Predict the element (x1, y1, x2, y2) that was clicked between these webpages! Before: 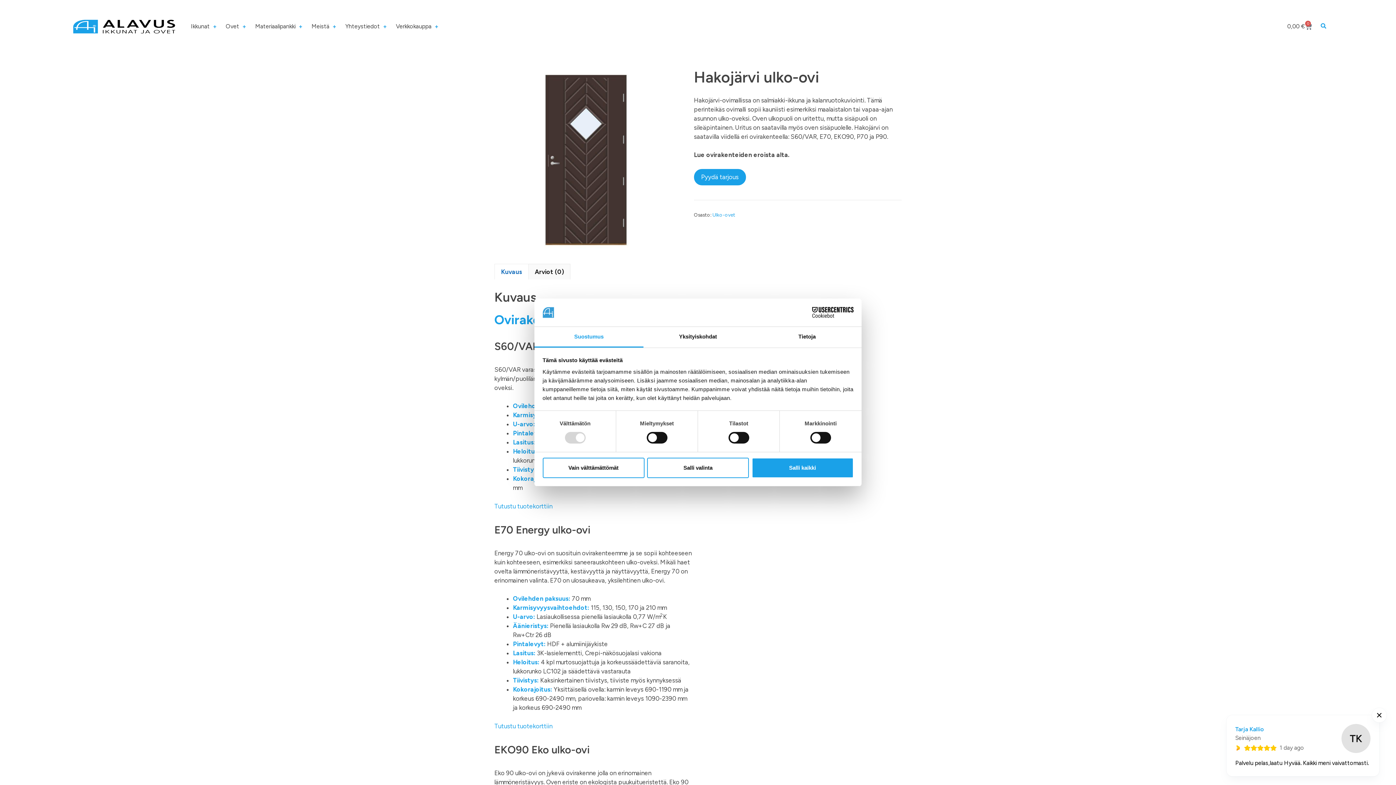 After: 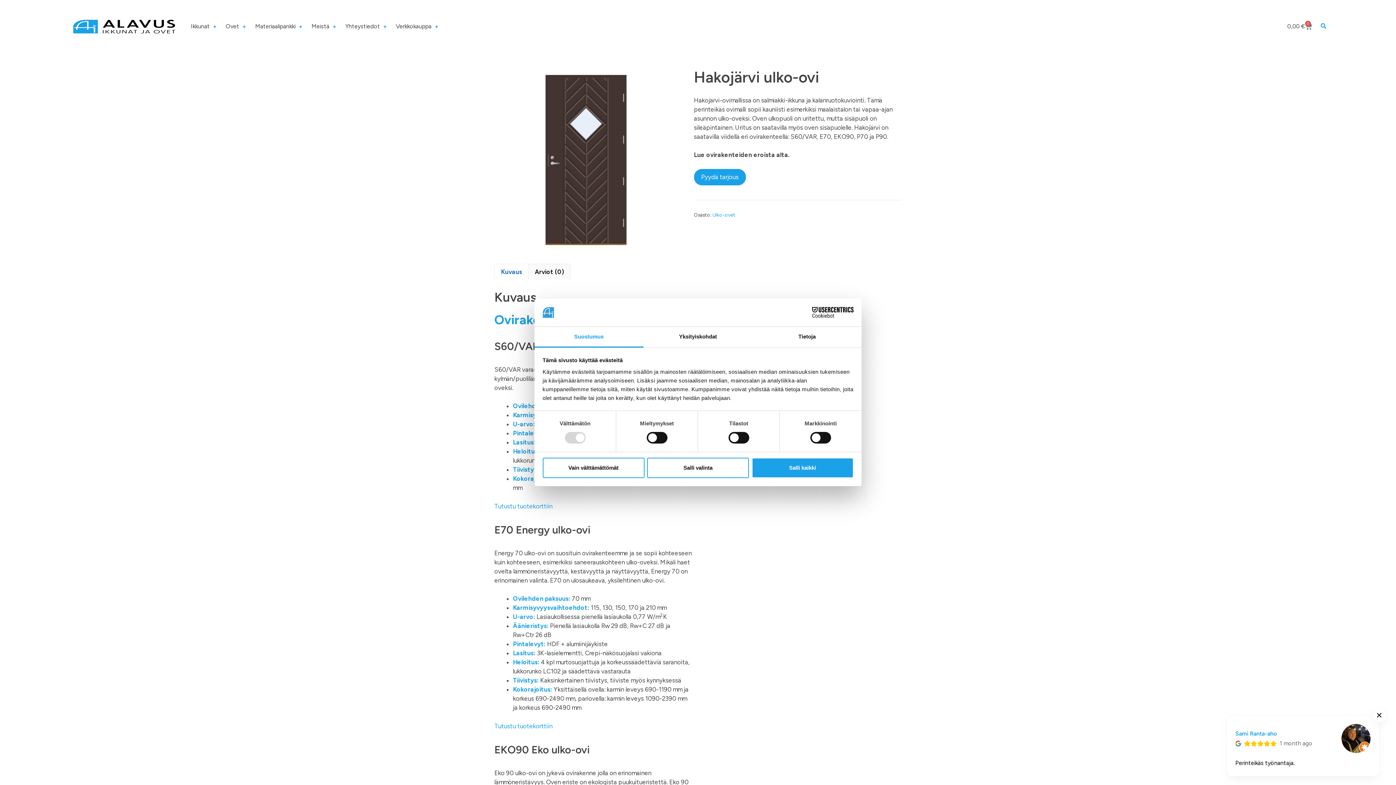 Action: bbox: (534, 327, 643, 347) label: Suostumus